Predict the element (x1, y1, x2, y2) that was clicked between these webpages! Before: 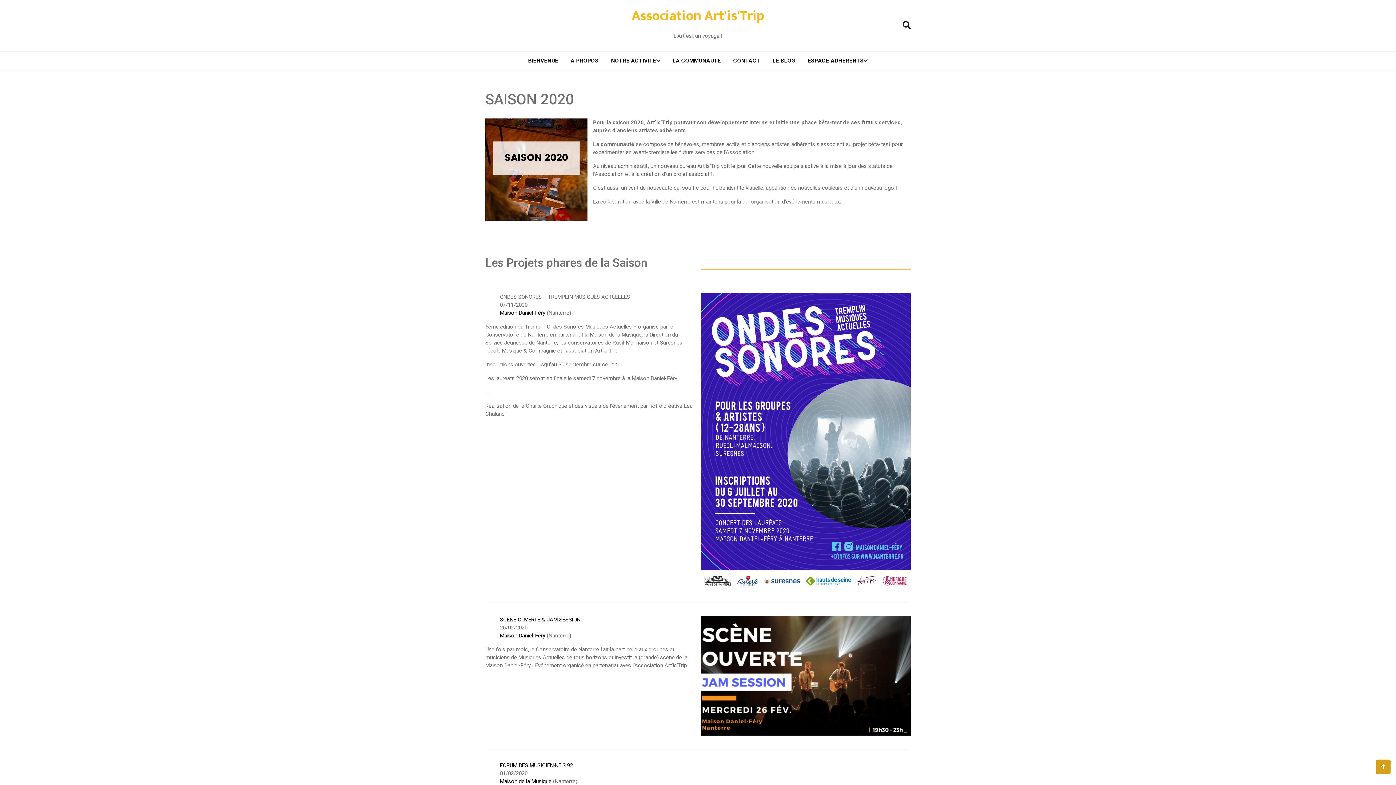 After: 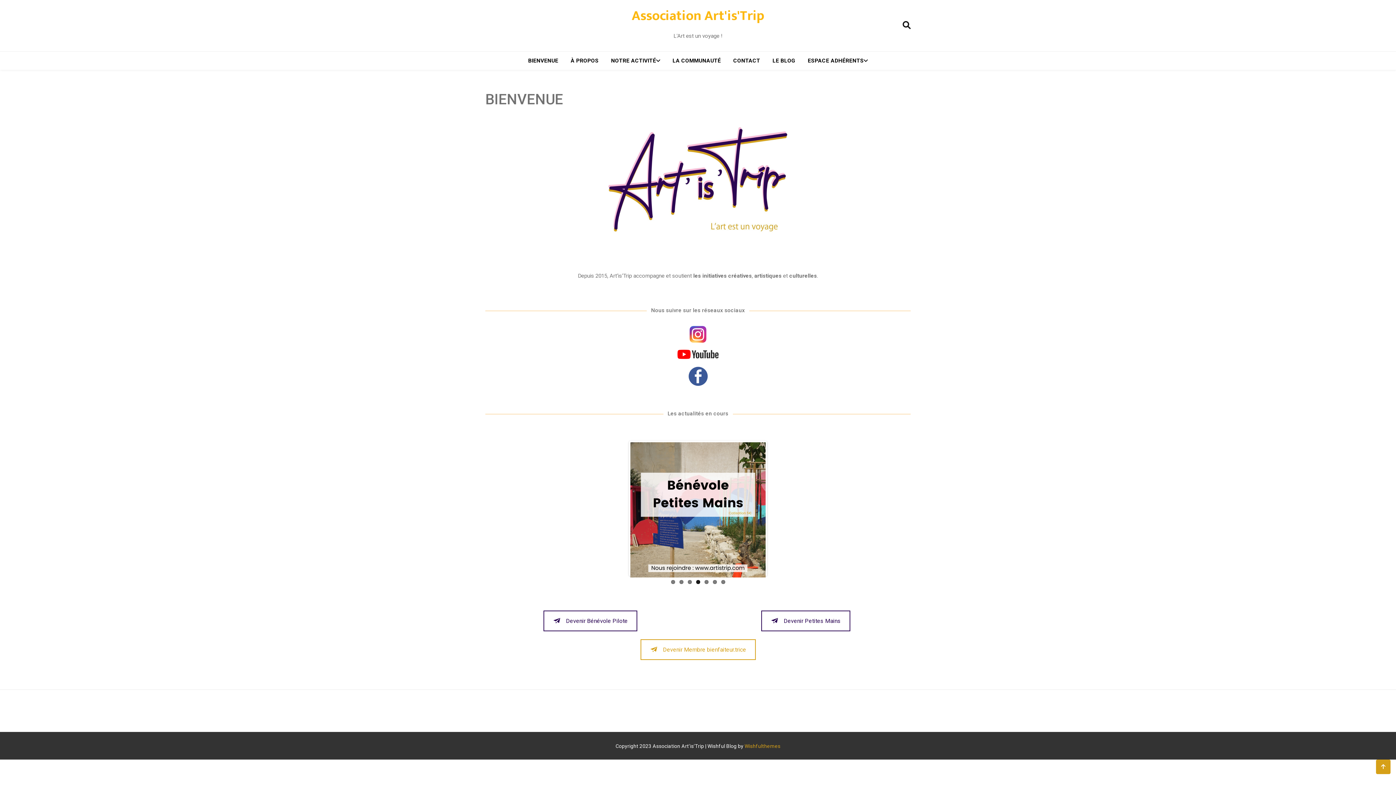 Action: bbox: (522, 51, 563, 69) label: BIENVENUE